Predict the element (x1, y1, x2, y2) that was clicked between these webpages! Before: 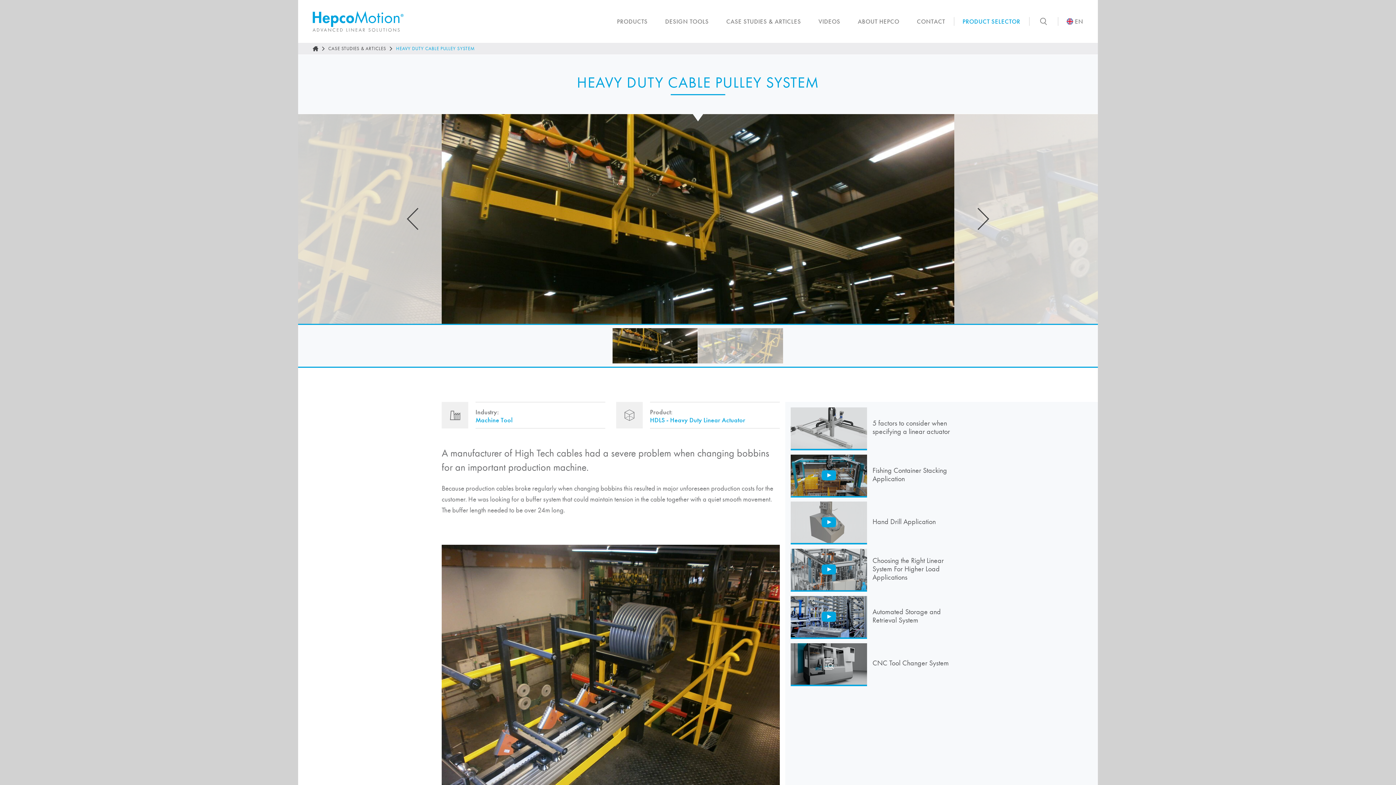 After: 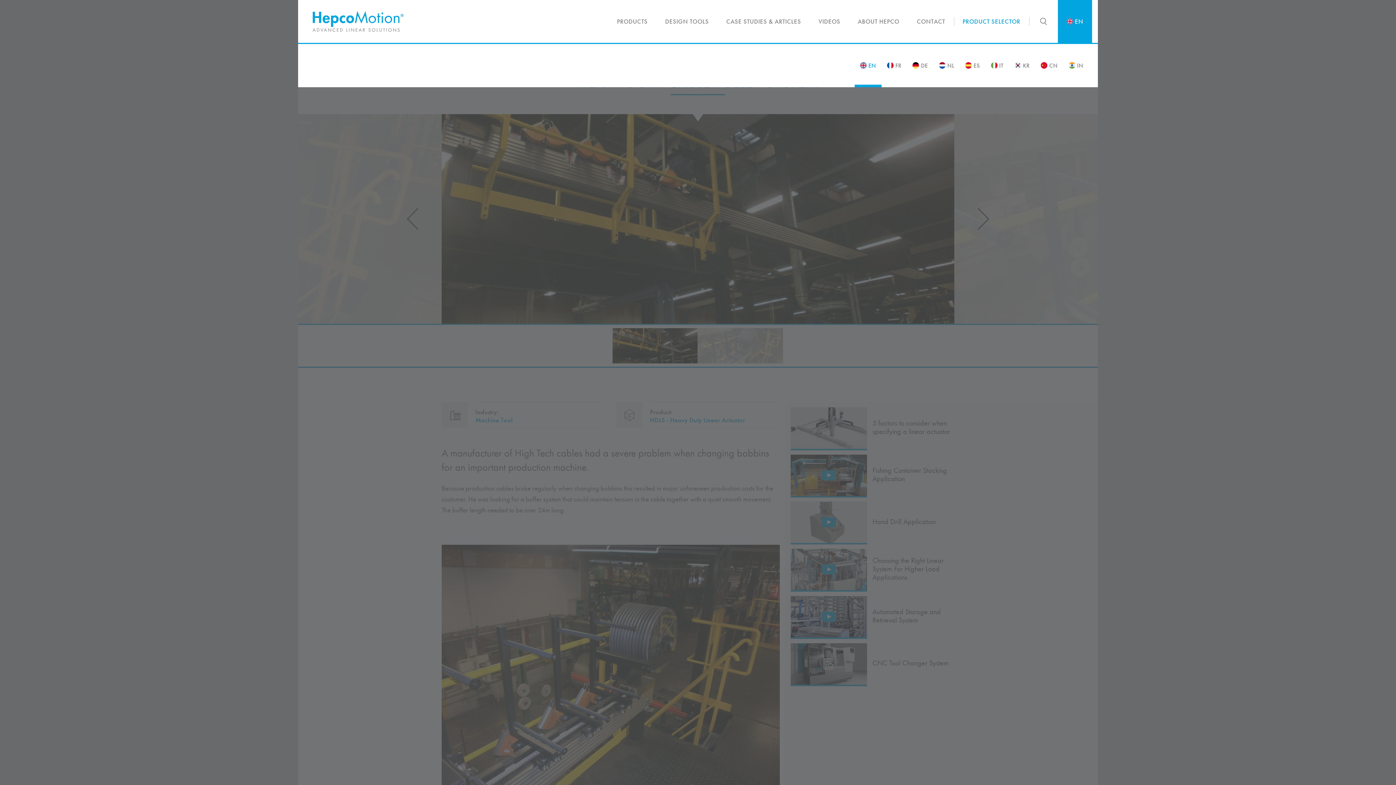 Action: label: EN bbox: (1058, 0, 1092, 42)